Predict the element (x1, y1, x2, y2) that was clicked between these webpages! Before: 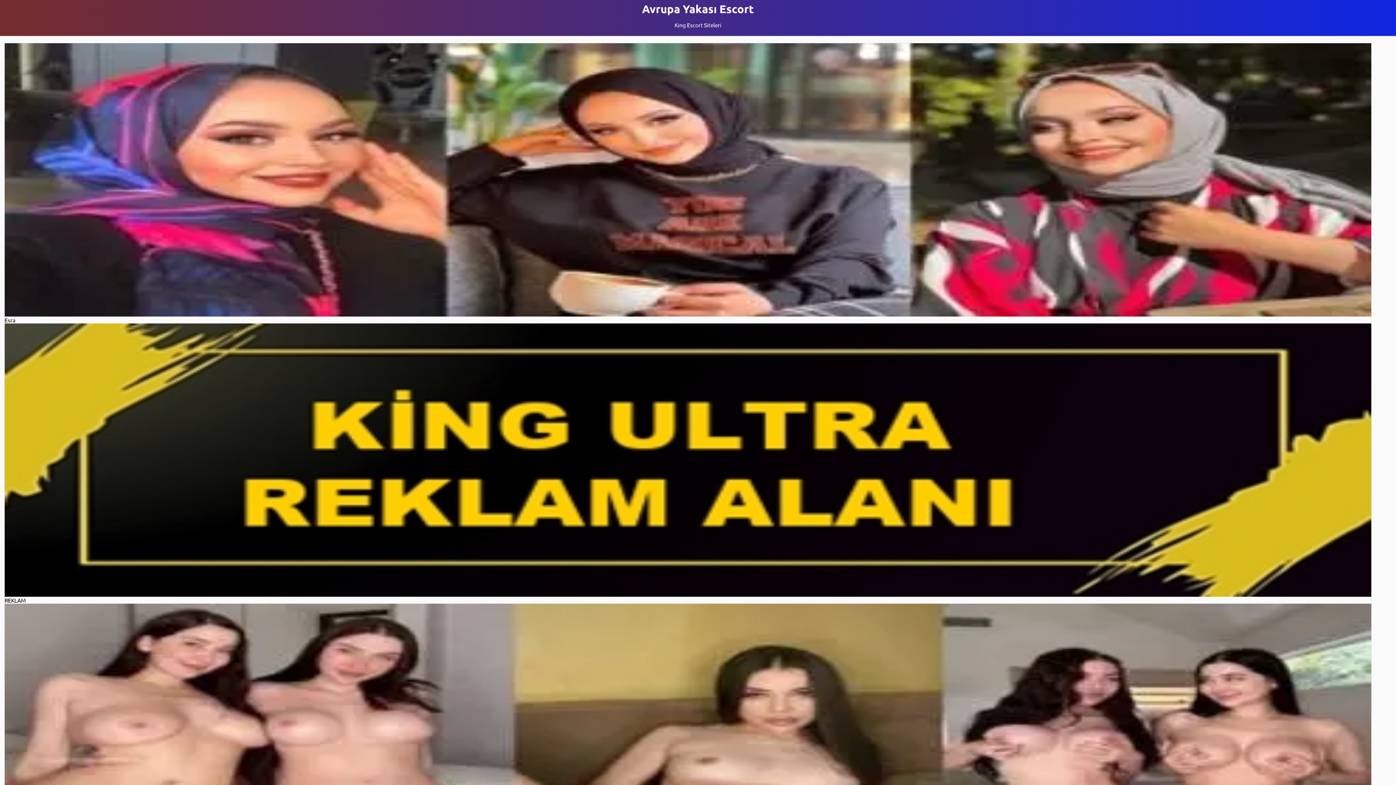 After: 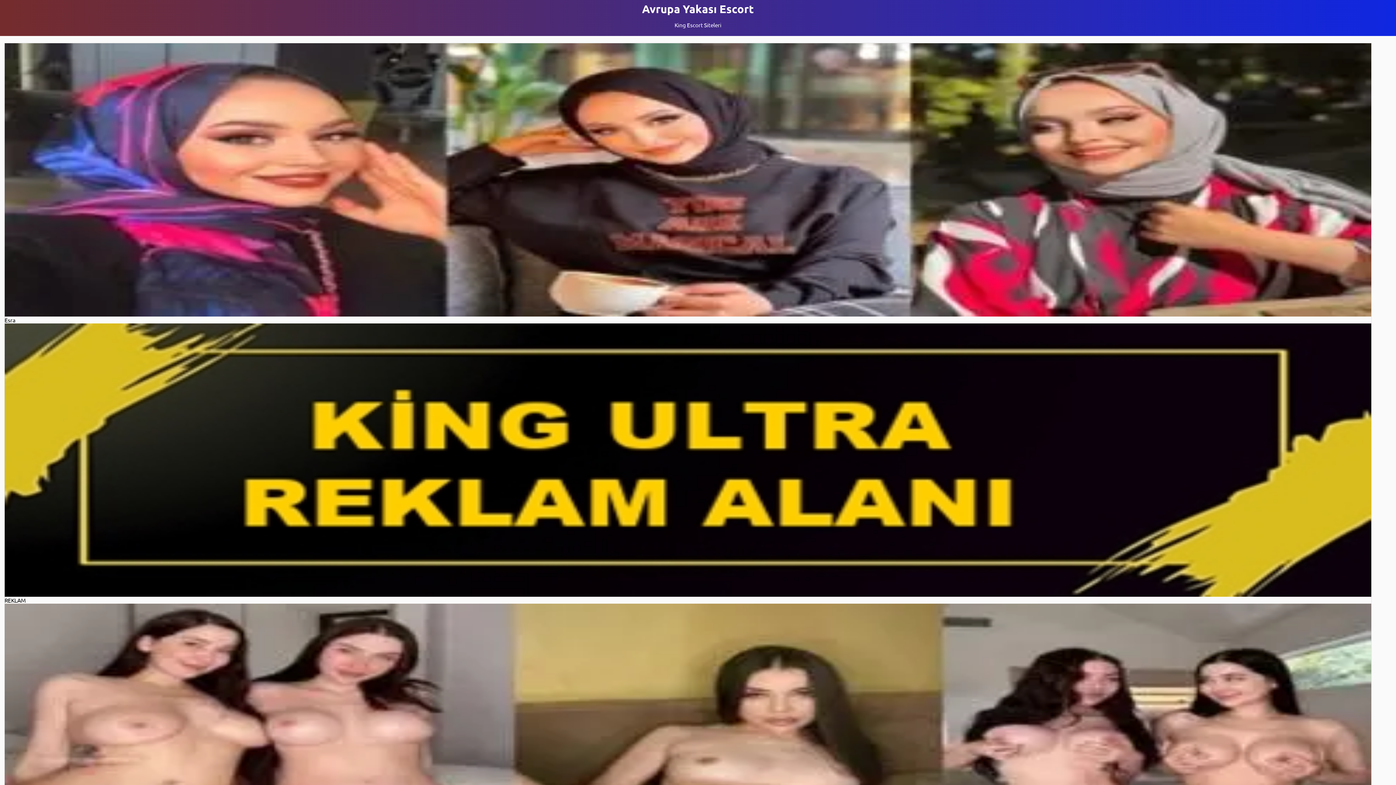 Action: bbox: (4, 323, 1371, 596)